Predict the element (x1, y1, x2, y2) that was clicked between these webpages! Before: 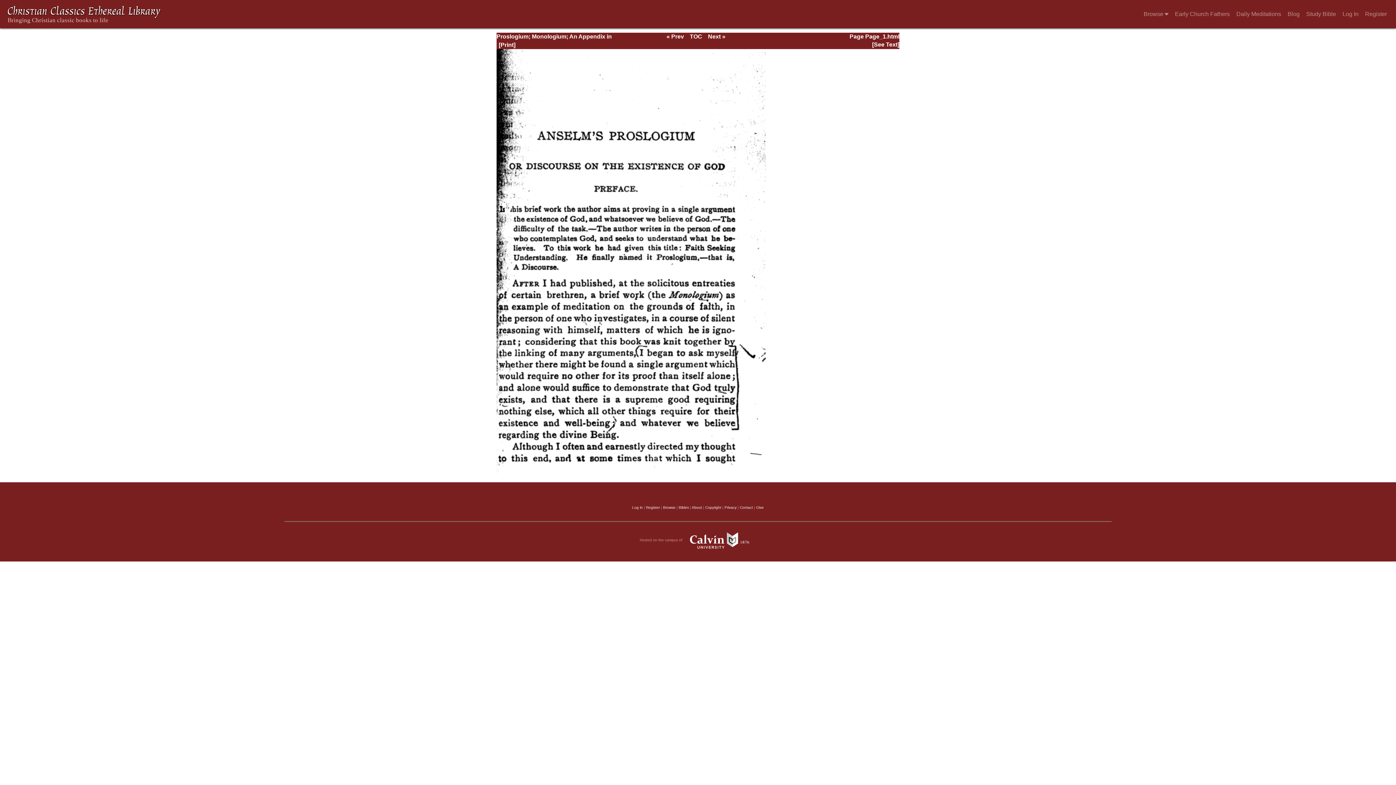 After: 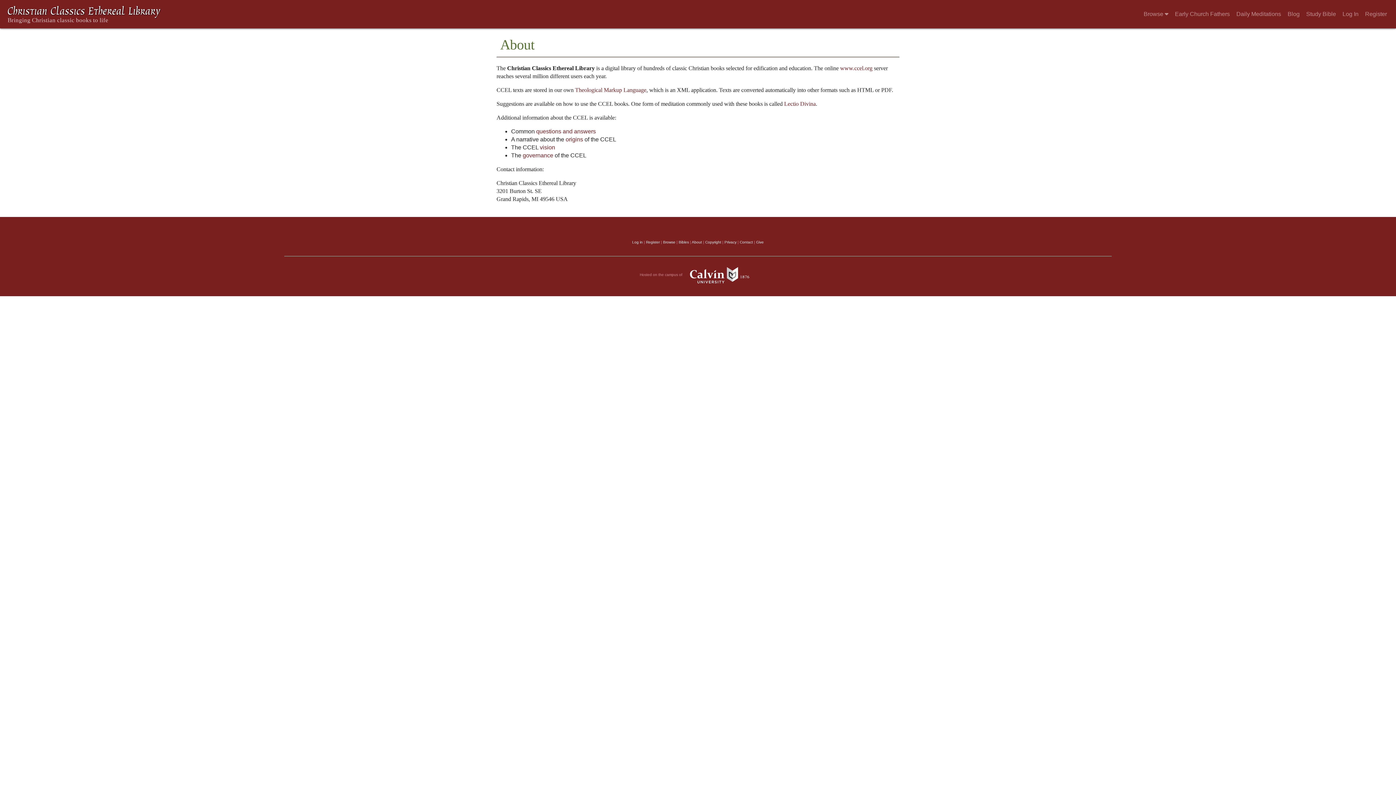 Action: bbox: (692, 505, 702, 509) label: About